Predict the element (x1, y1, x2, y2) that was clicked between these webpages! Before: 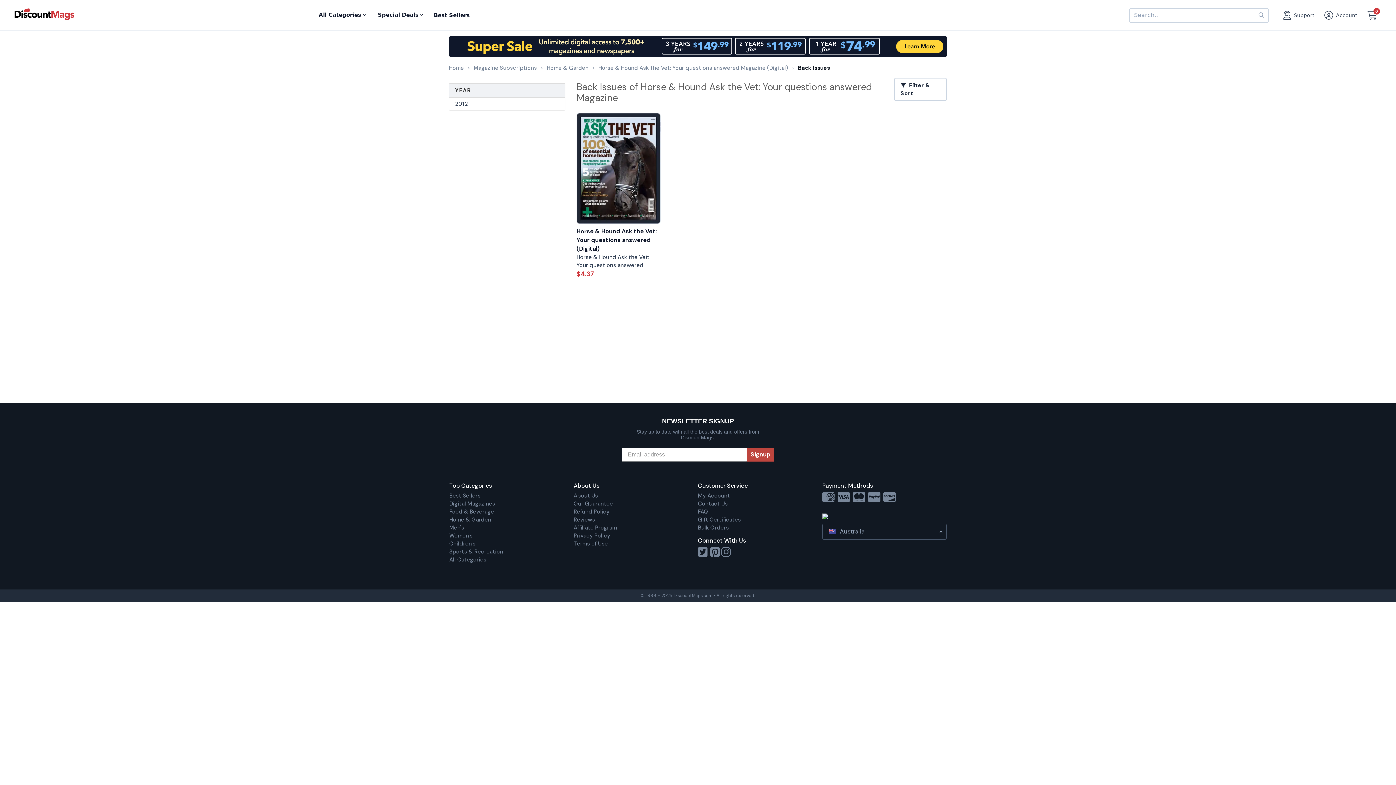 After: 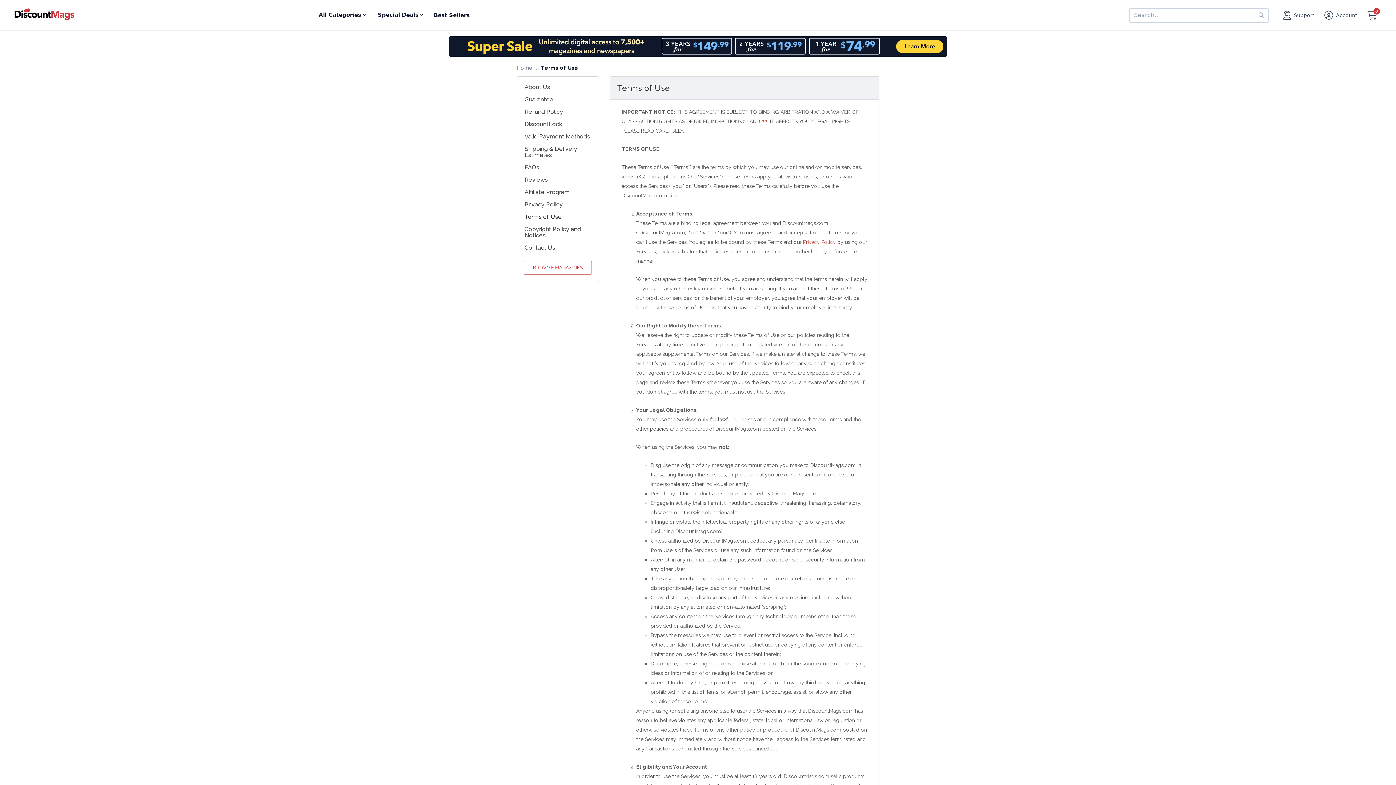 Action: bbox: (573, 539, 698, 547) label: Terms of Use